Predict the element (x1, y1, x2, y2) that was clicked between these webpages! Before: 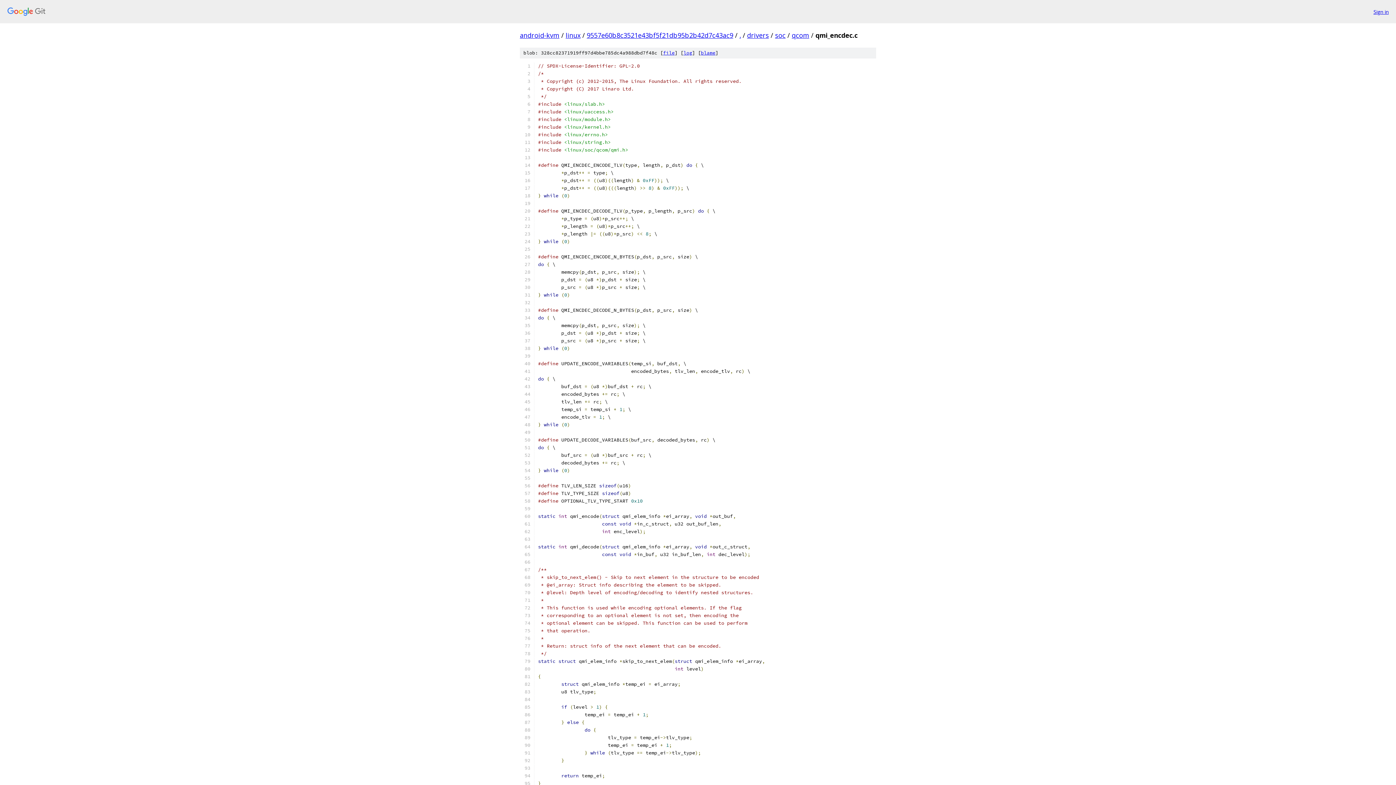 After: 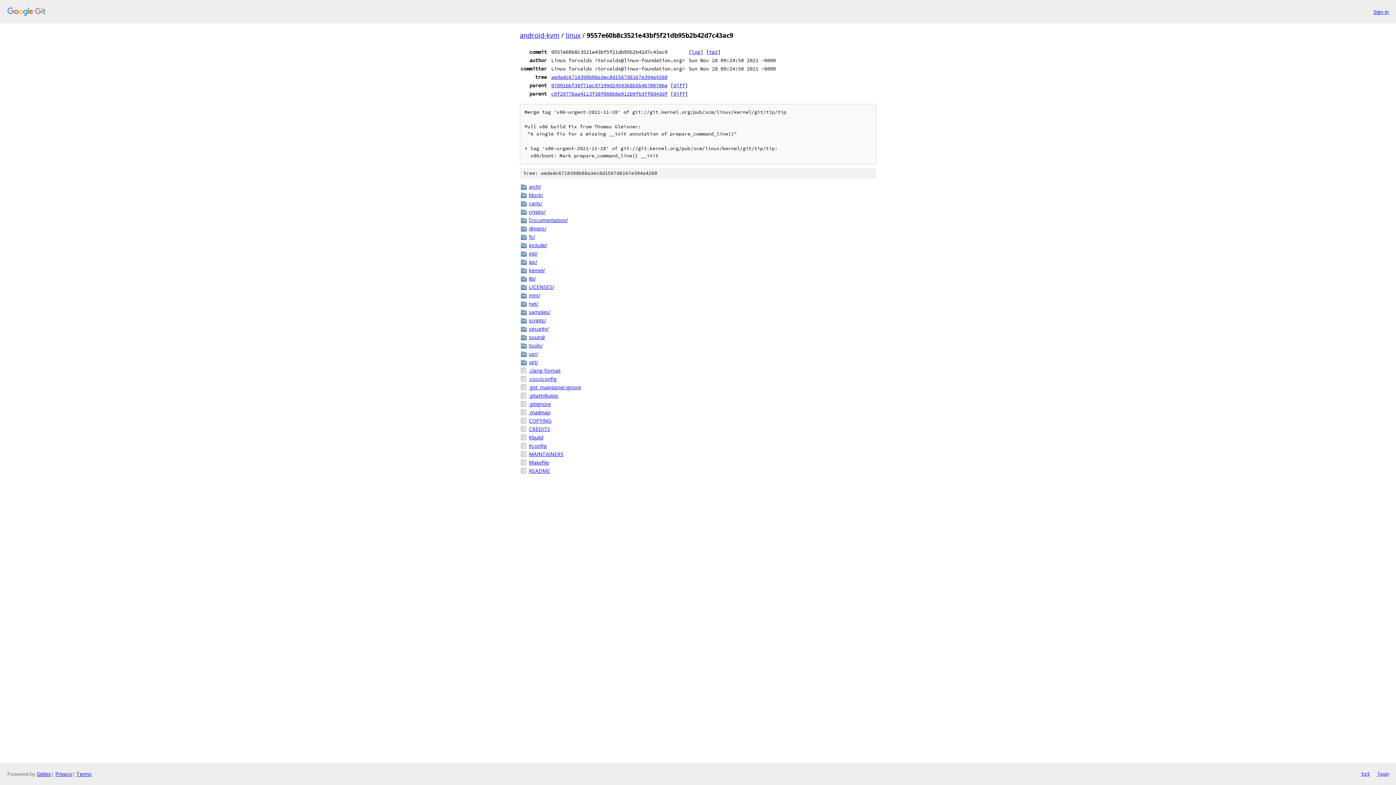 Action: label: 9557e60b8c3521e43bf5f21db95b2b42d7c43ac9 bbox: (586, 30, 733, 39)